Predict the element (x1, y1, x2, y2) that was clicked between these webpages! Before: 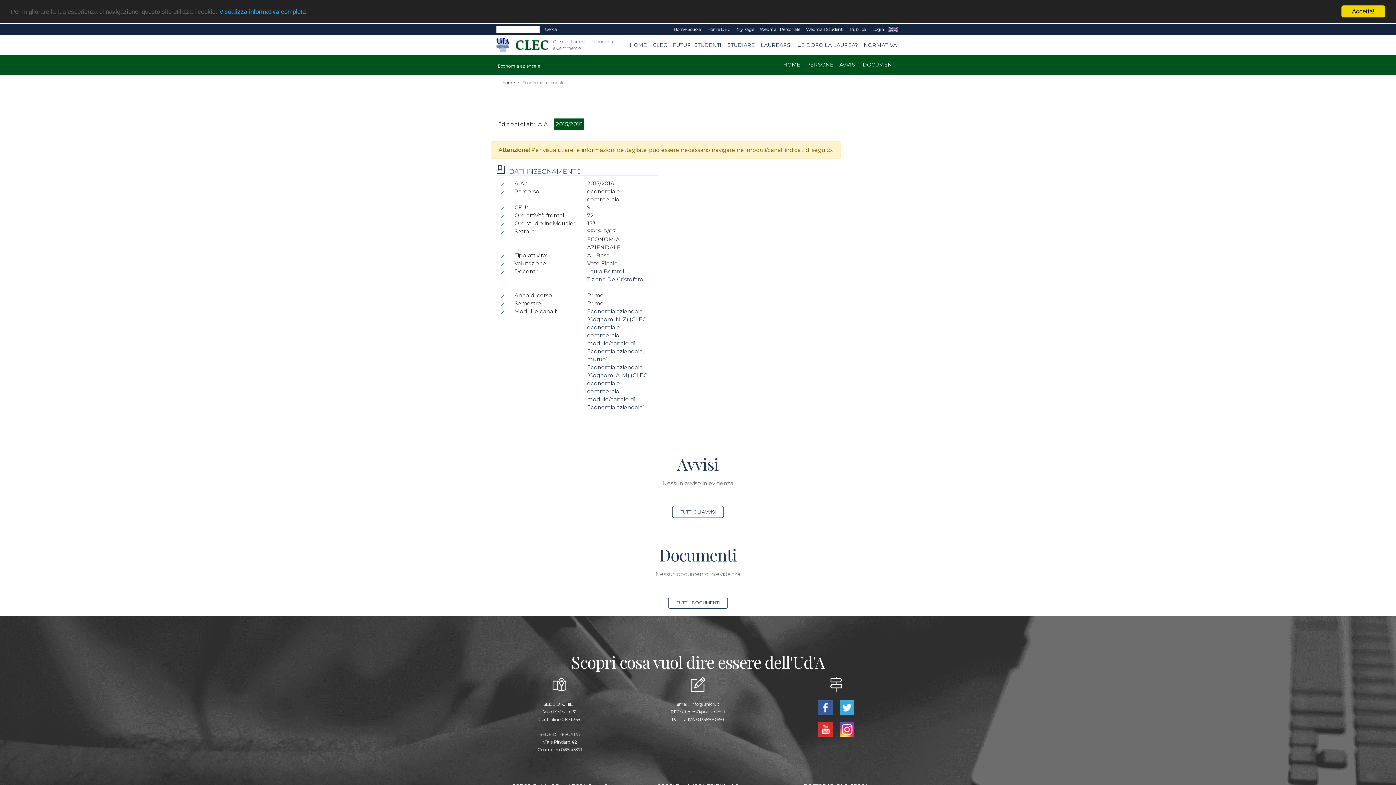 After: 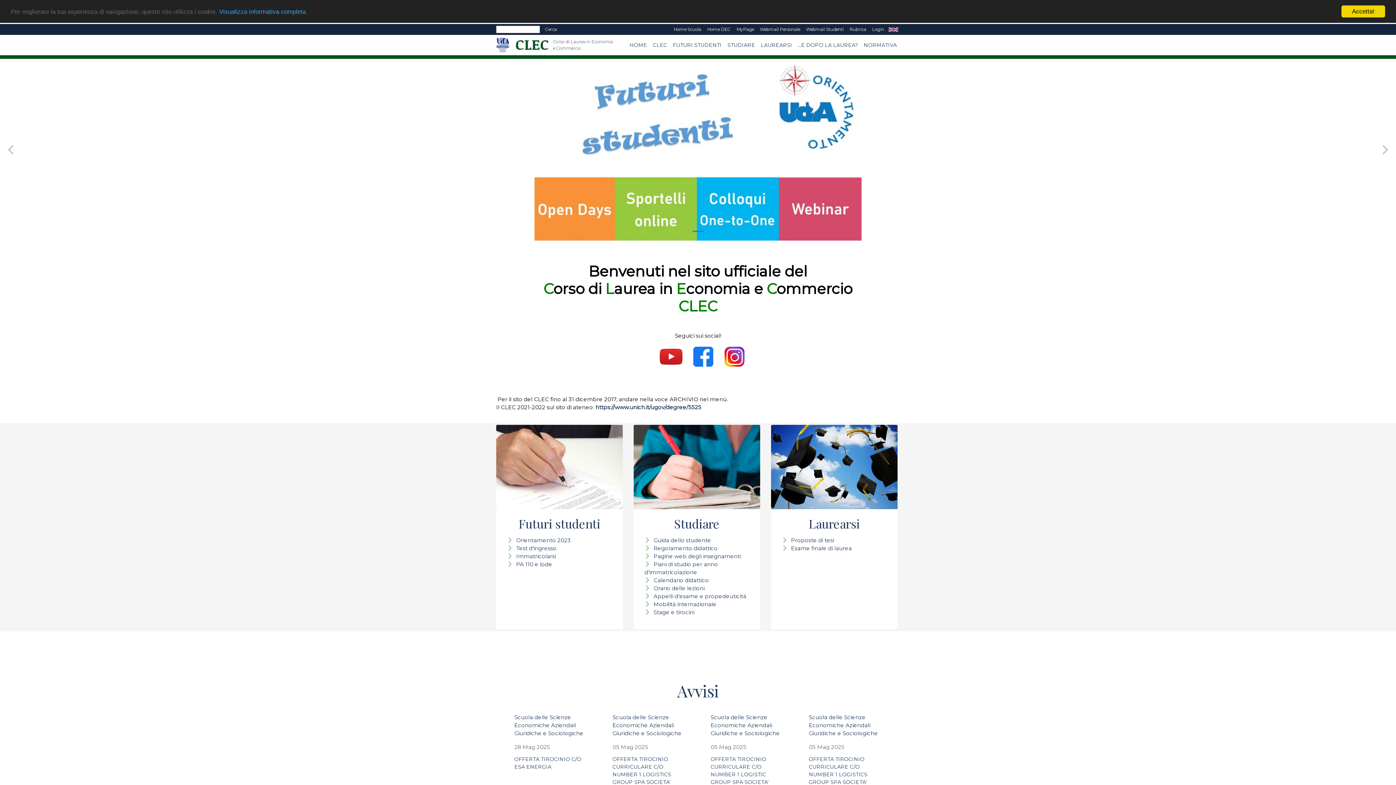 Action: label: Home bbox: (502, 80, 514, 85)